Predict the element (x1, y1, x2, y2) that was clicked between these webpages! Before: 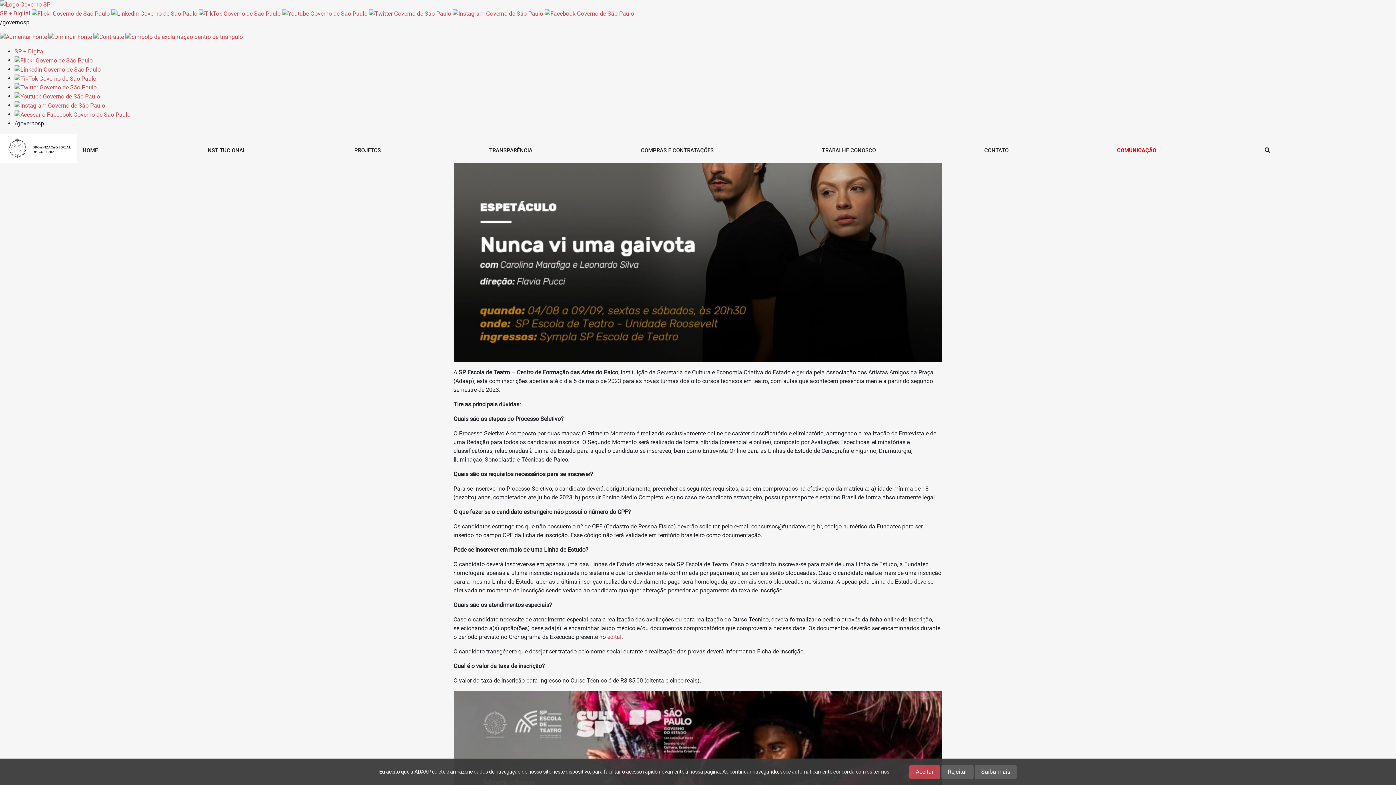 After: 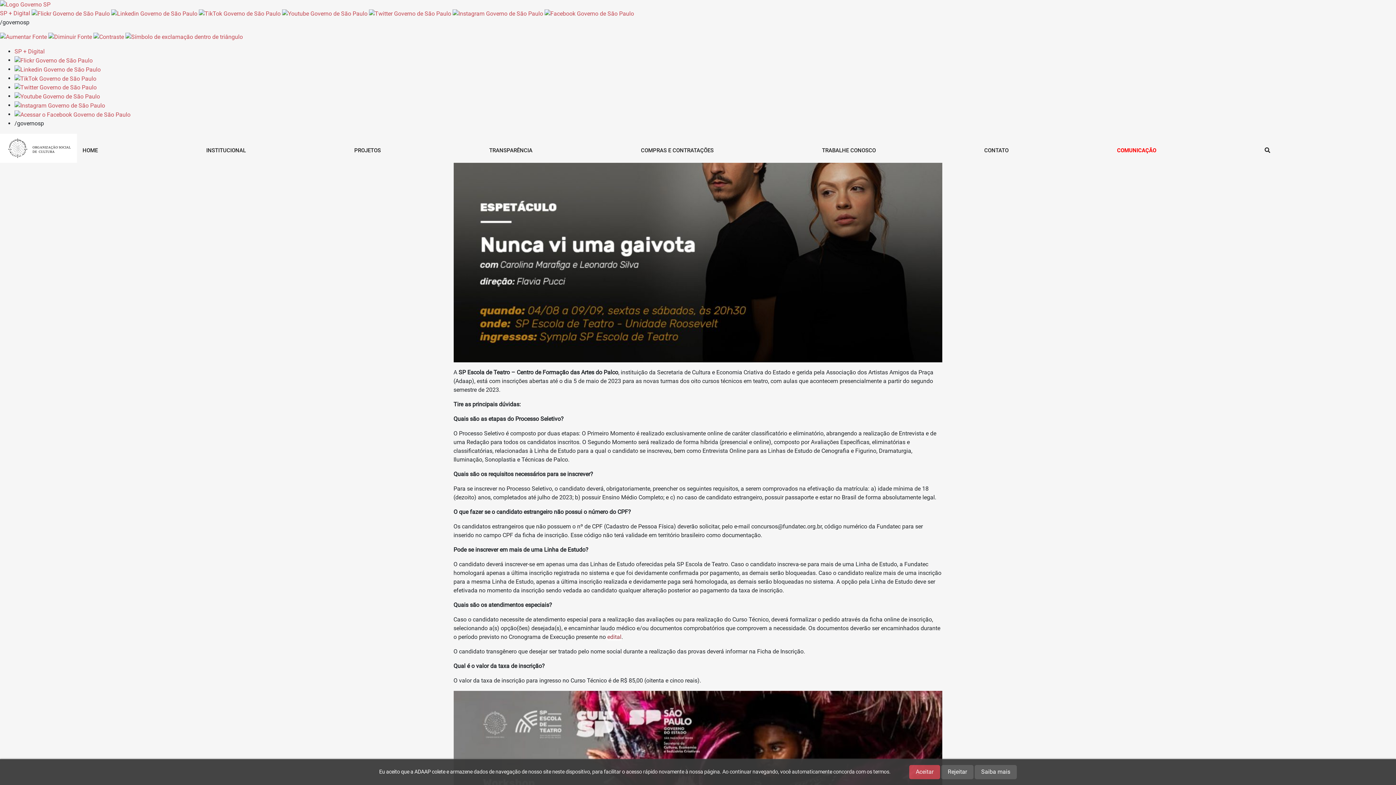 Action: bbox: (607, 633, 621, 640) label: edital